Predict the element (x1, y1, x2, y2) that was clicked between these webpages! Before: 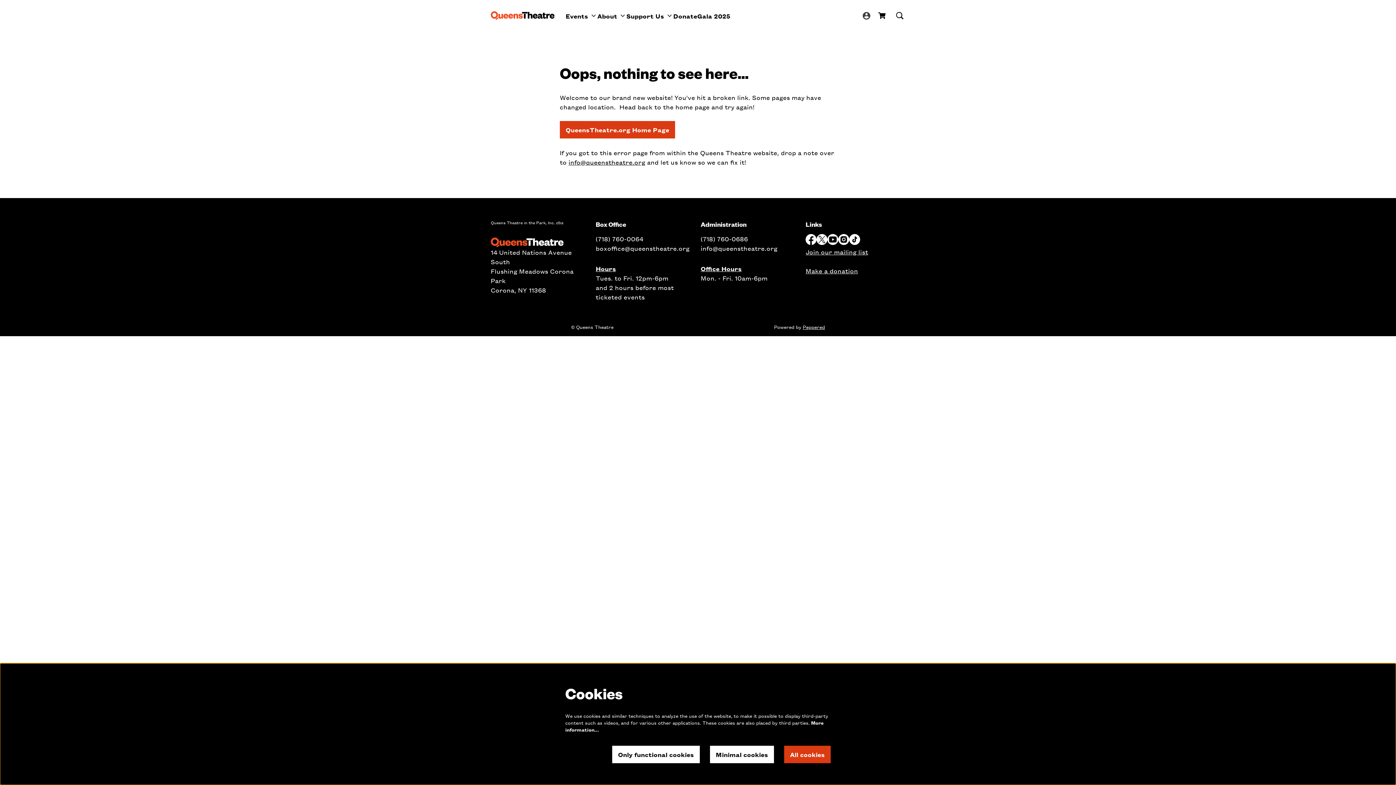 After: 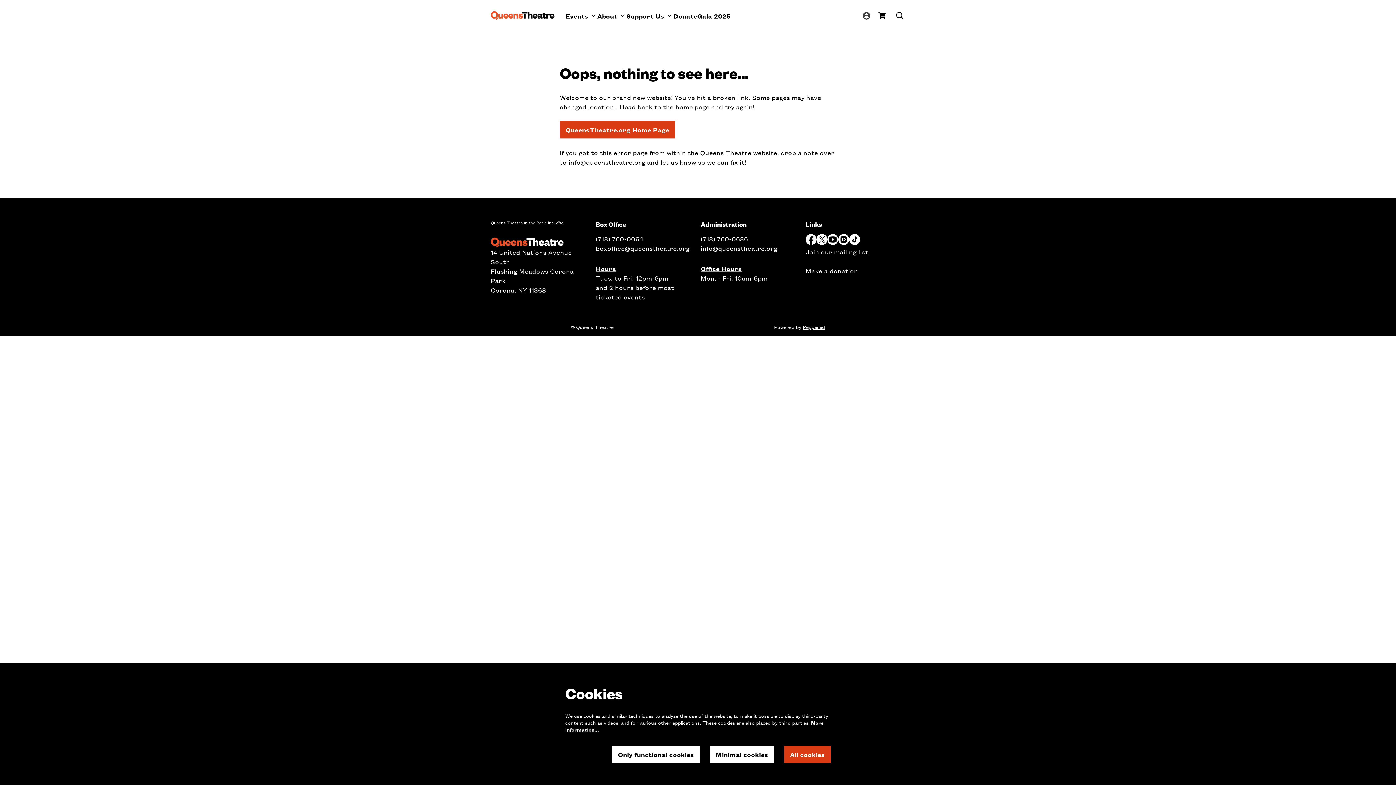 Action: label: facebook bbox: (805, 234, 816, 245)